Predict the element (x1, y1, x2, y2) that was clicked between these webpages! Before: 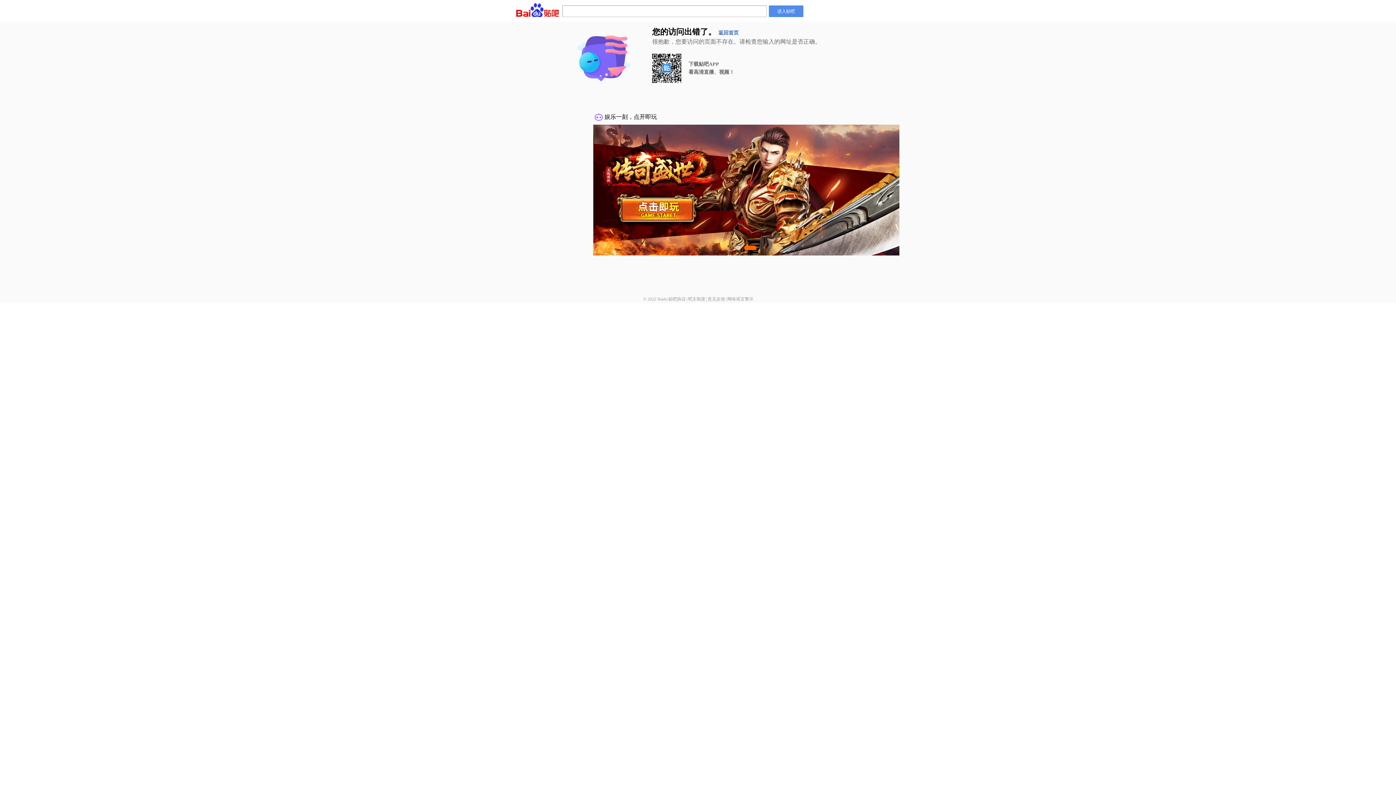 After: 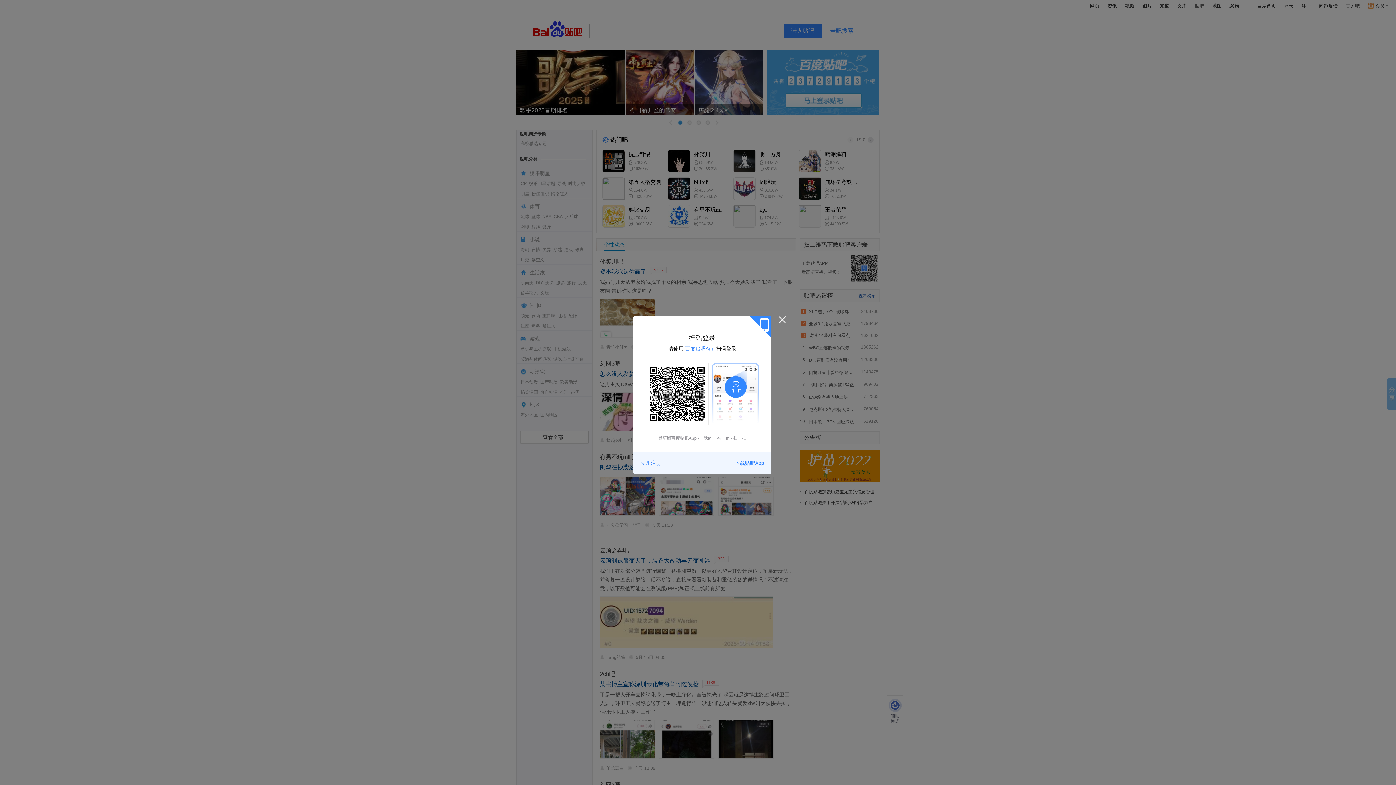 Action: label: 返回首页 bbox: (718, 30, 738, 35)